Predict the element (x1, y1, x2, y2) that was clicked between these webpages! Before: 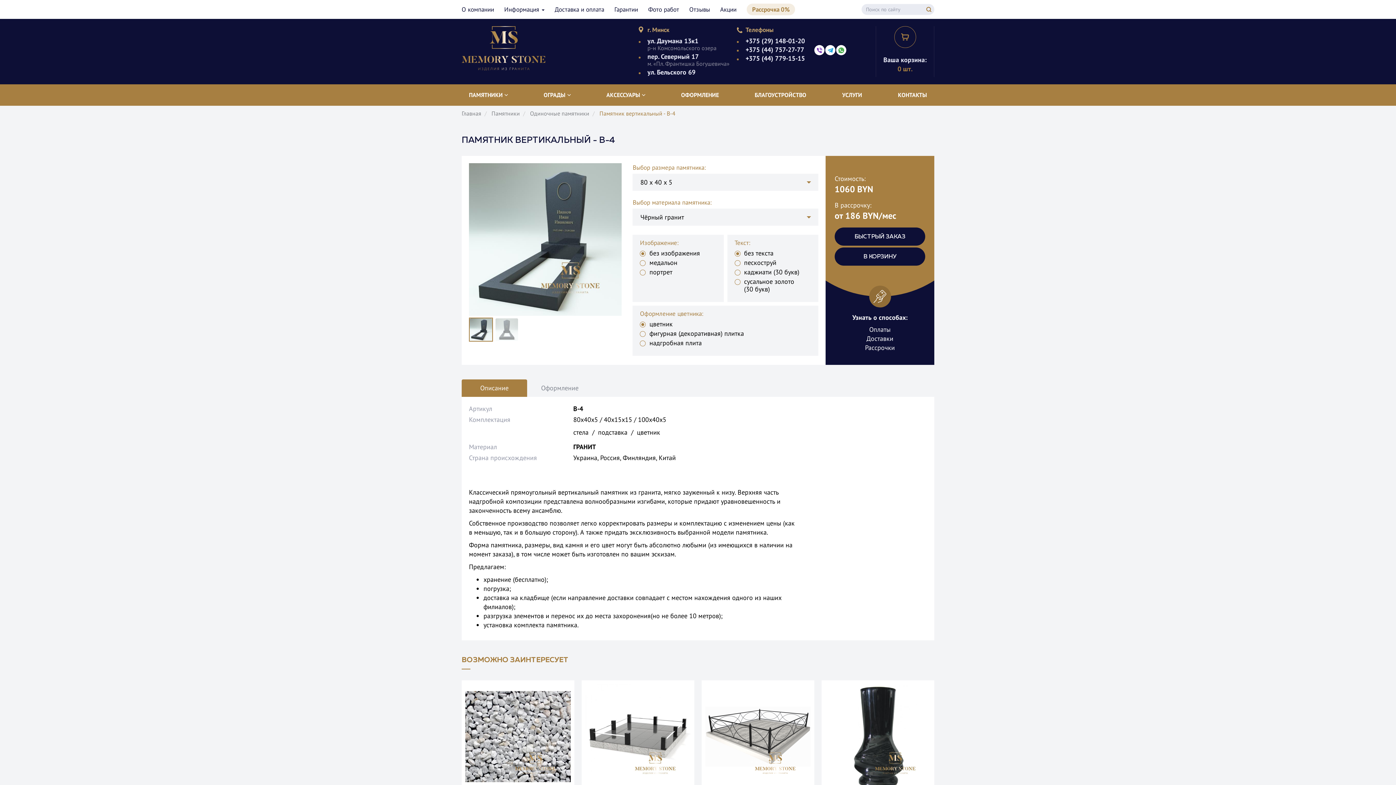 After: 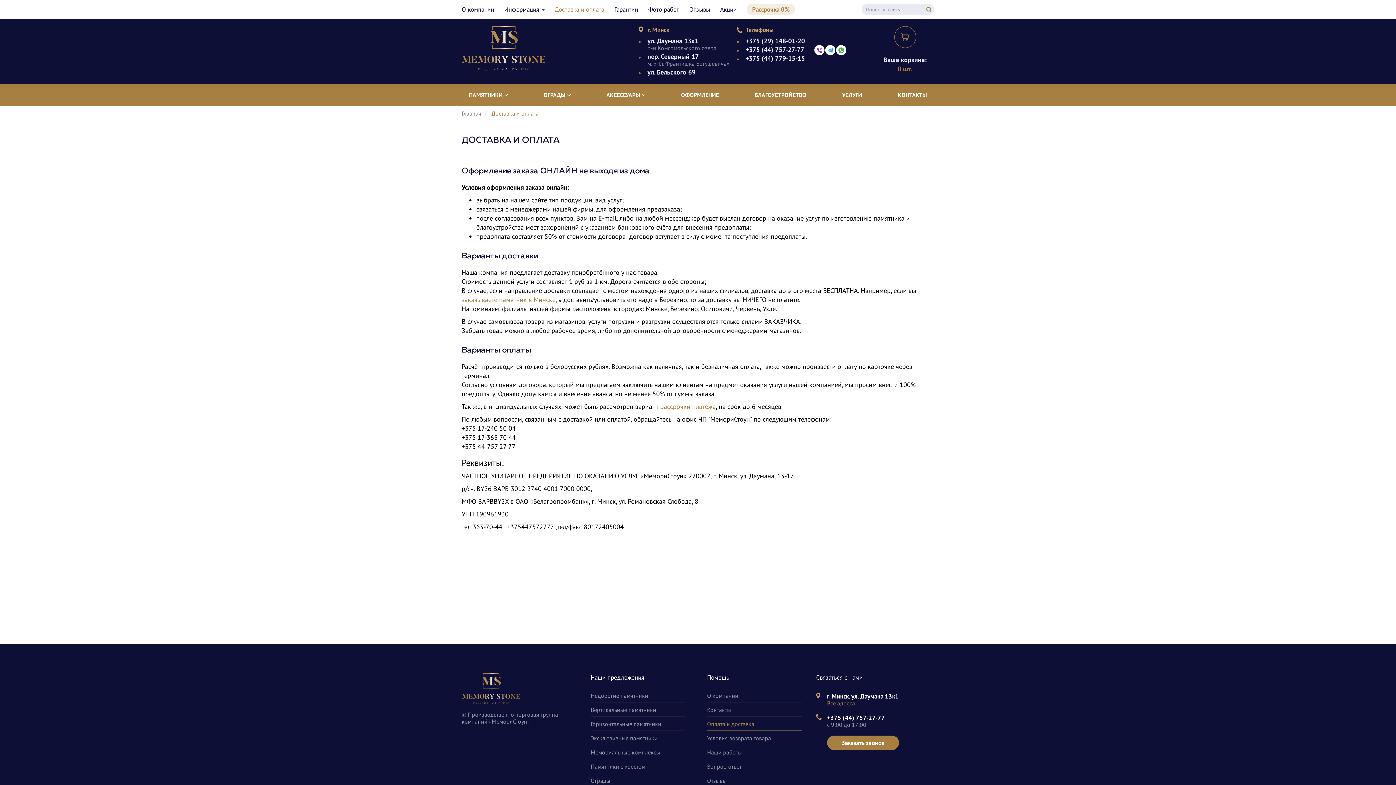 Action: label: Доставка и оплата bbox: (554, 3, 604, 15)